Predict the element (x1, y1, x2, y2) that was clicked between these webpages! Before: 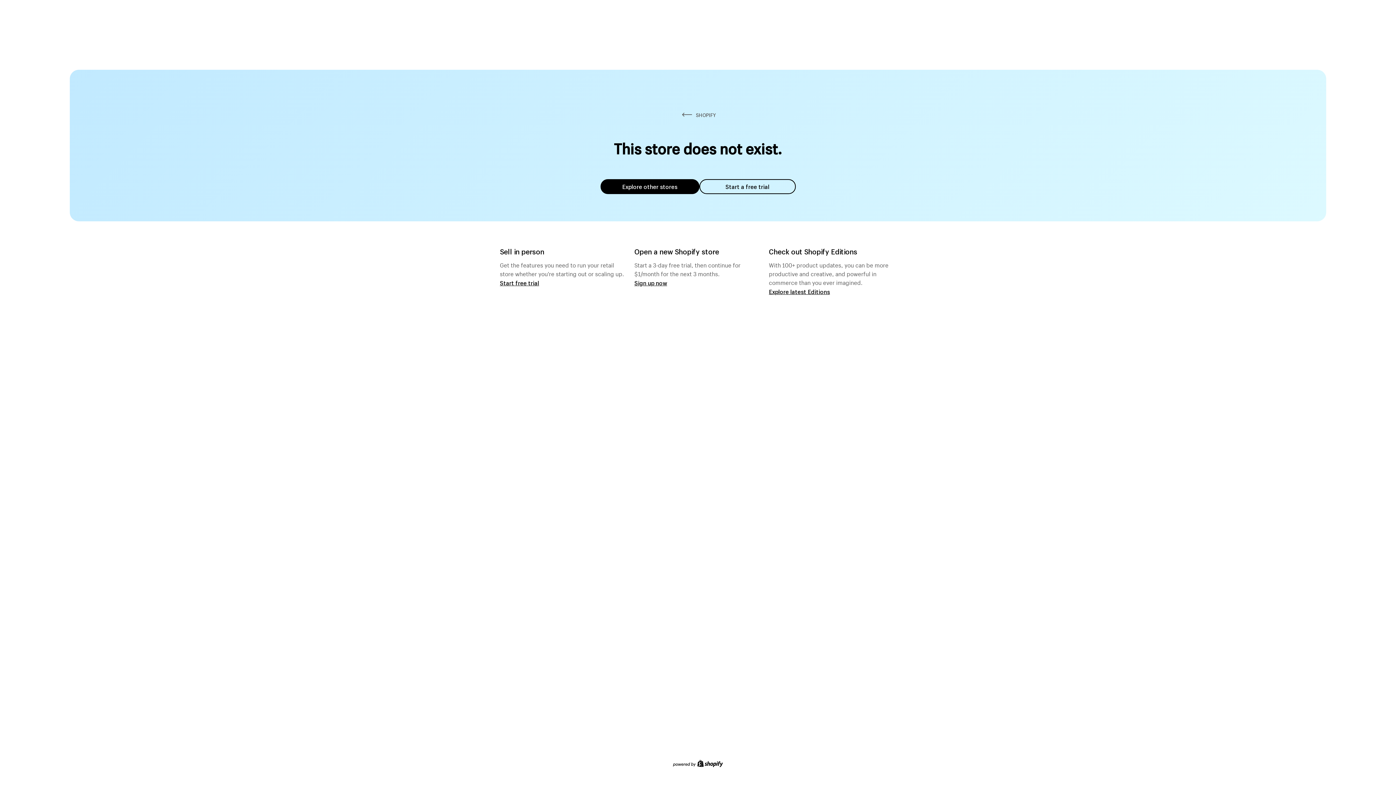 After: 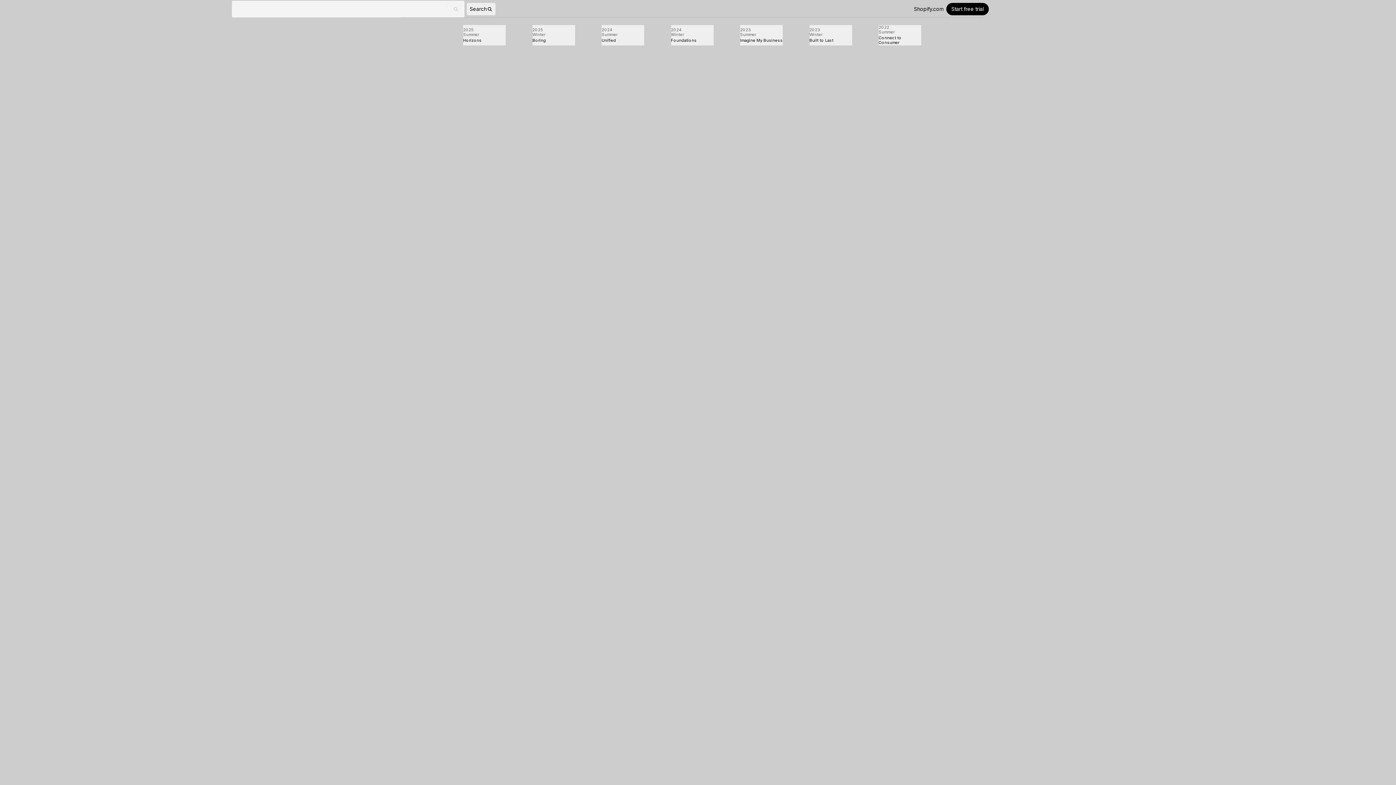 Action: bbox: (769, 287, 830, 295) label: Explore latest Editions